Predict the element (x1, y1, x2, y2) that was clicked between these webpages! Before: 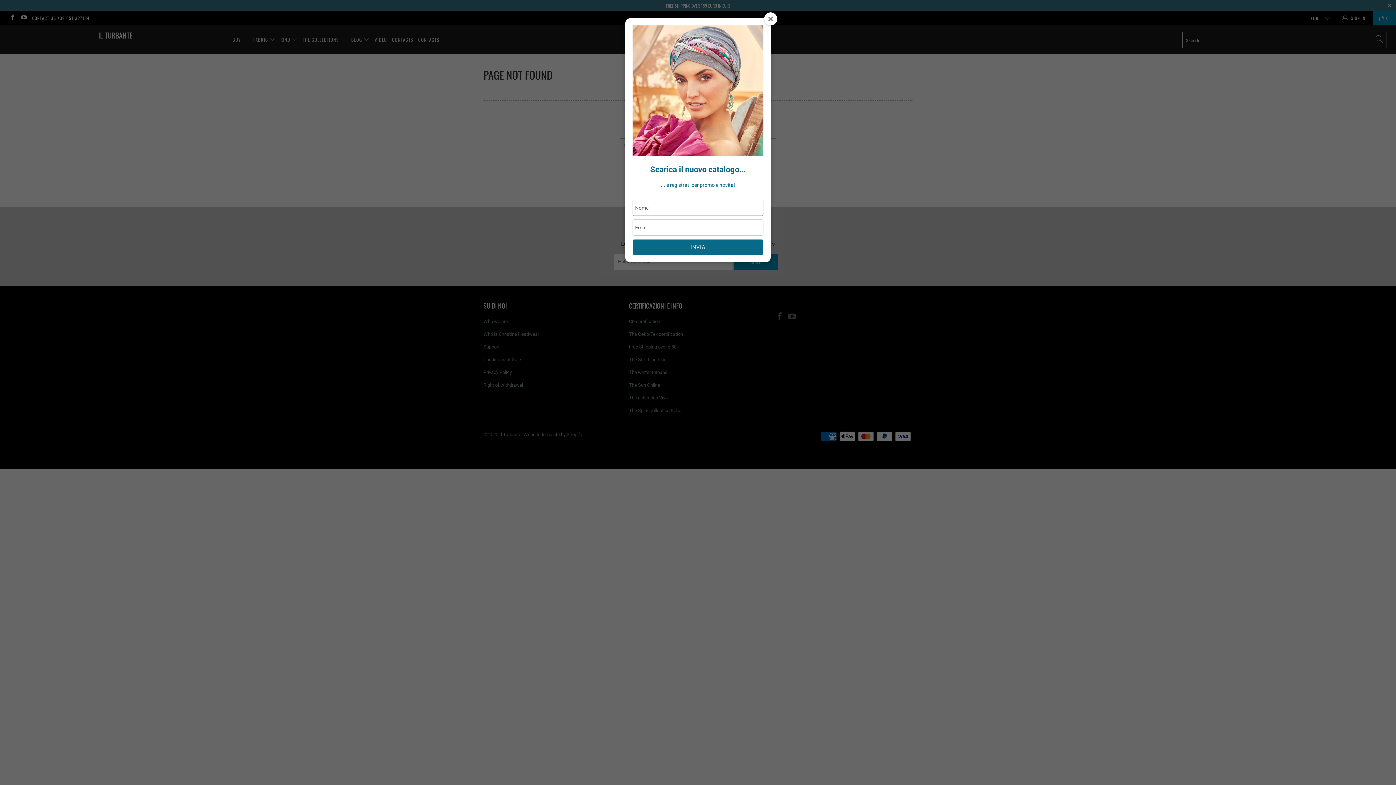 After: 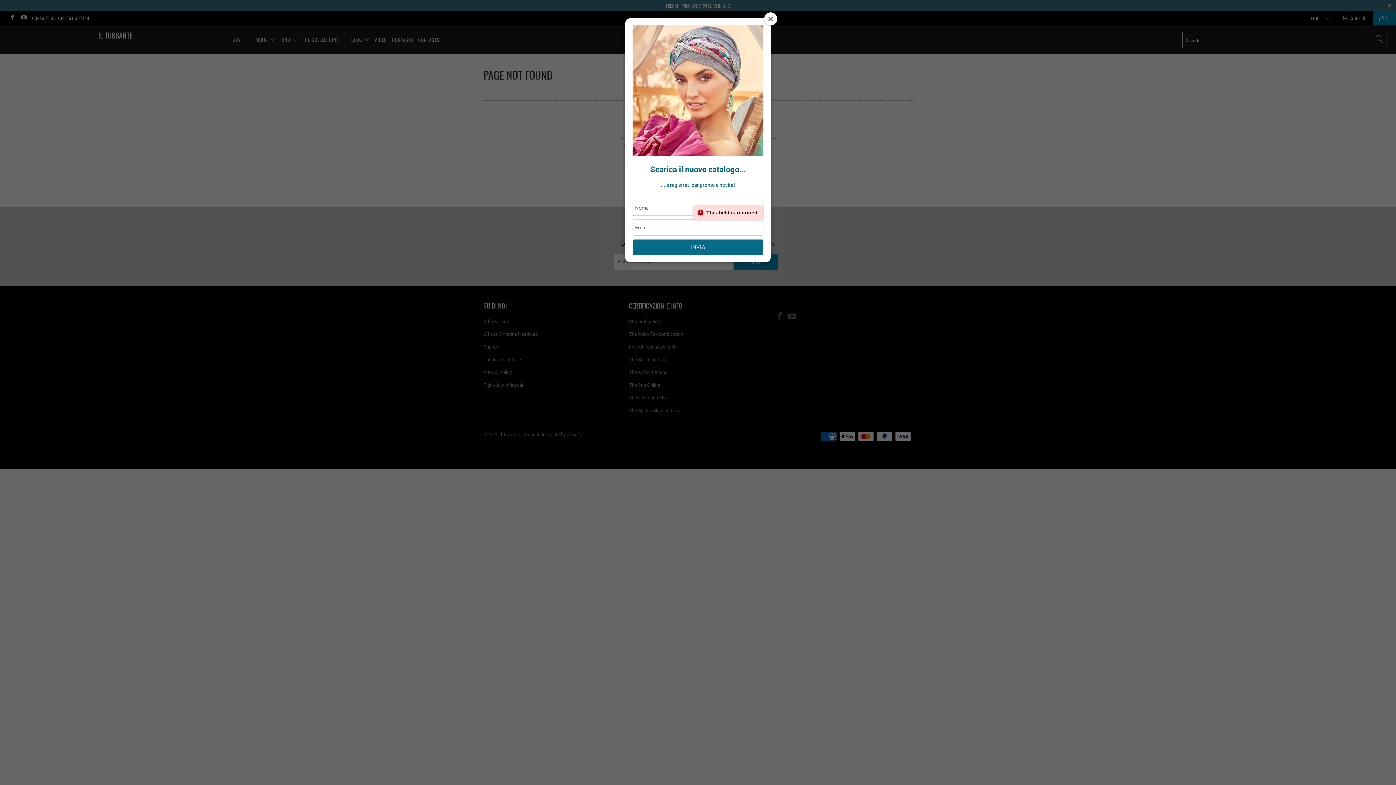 Action: bbox: (632, 239, 763, 255) label: INVIA